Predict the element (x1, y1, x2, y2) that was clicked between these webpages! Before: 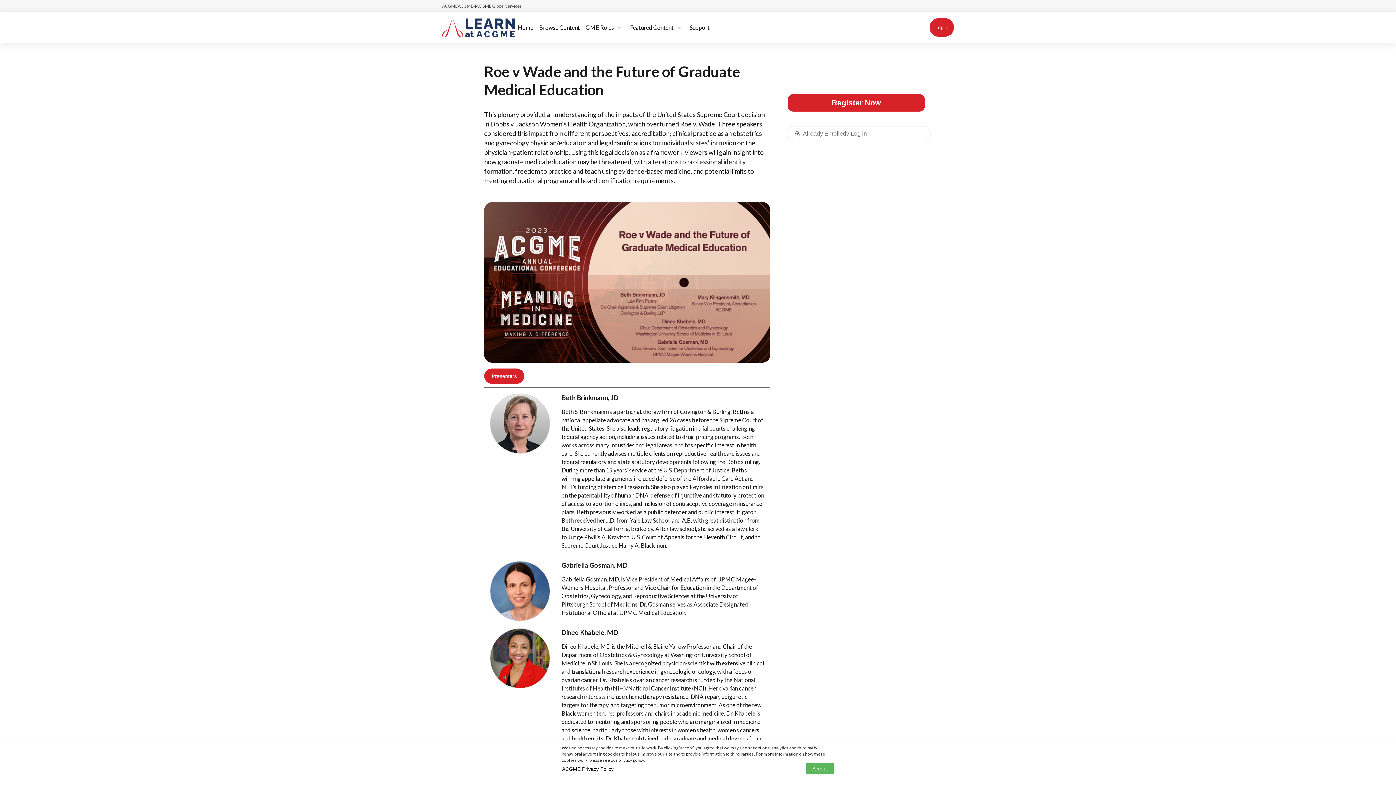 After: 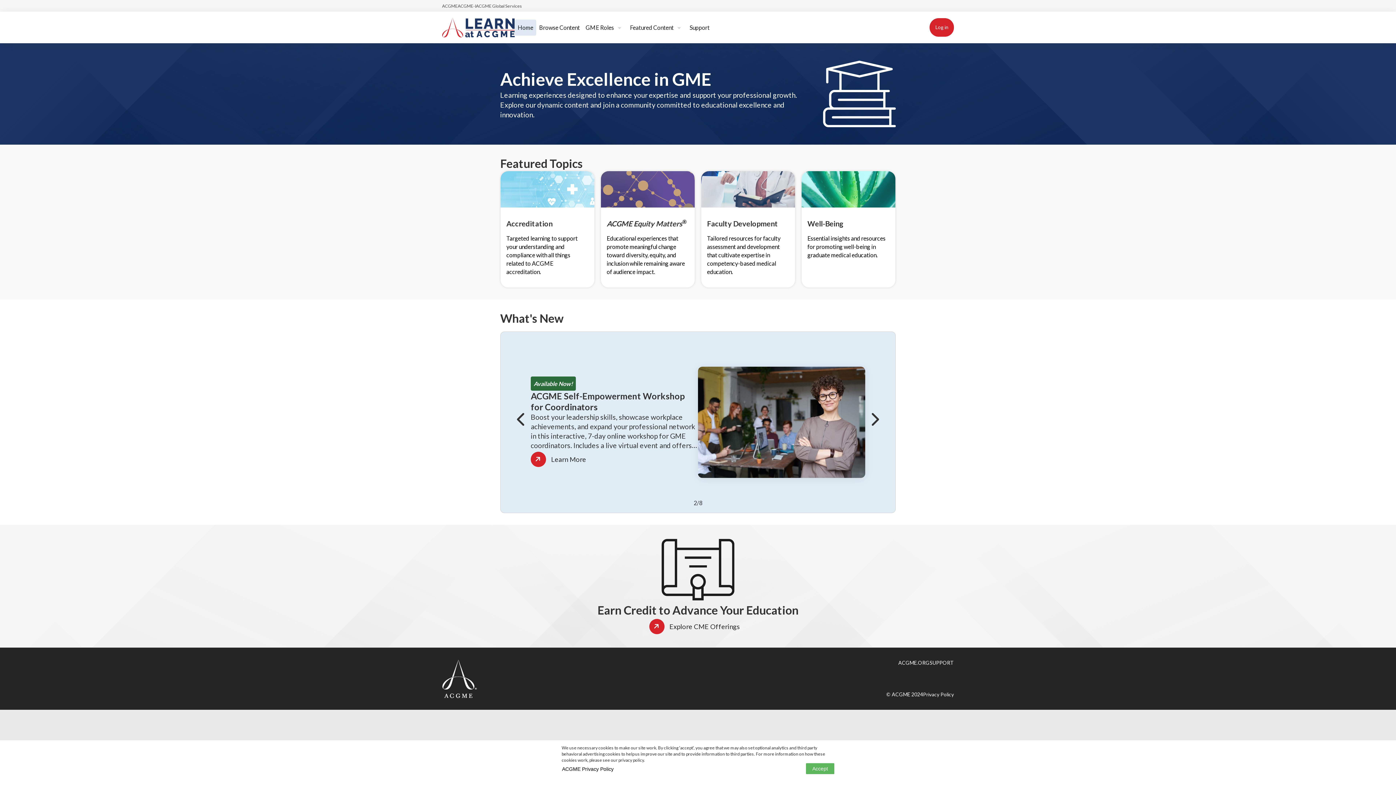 Action: bbox: (514, 19, 536, 35) label: Home